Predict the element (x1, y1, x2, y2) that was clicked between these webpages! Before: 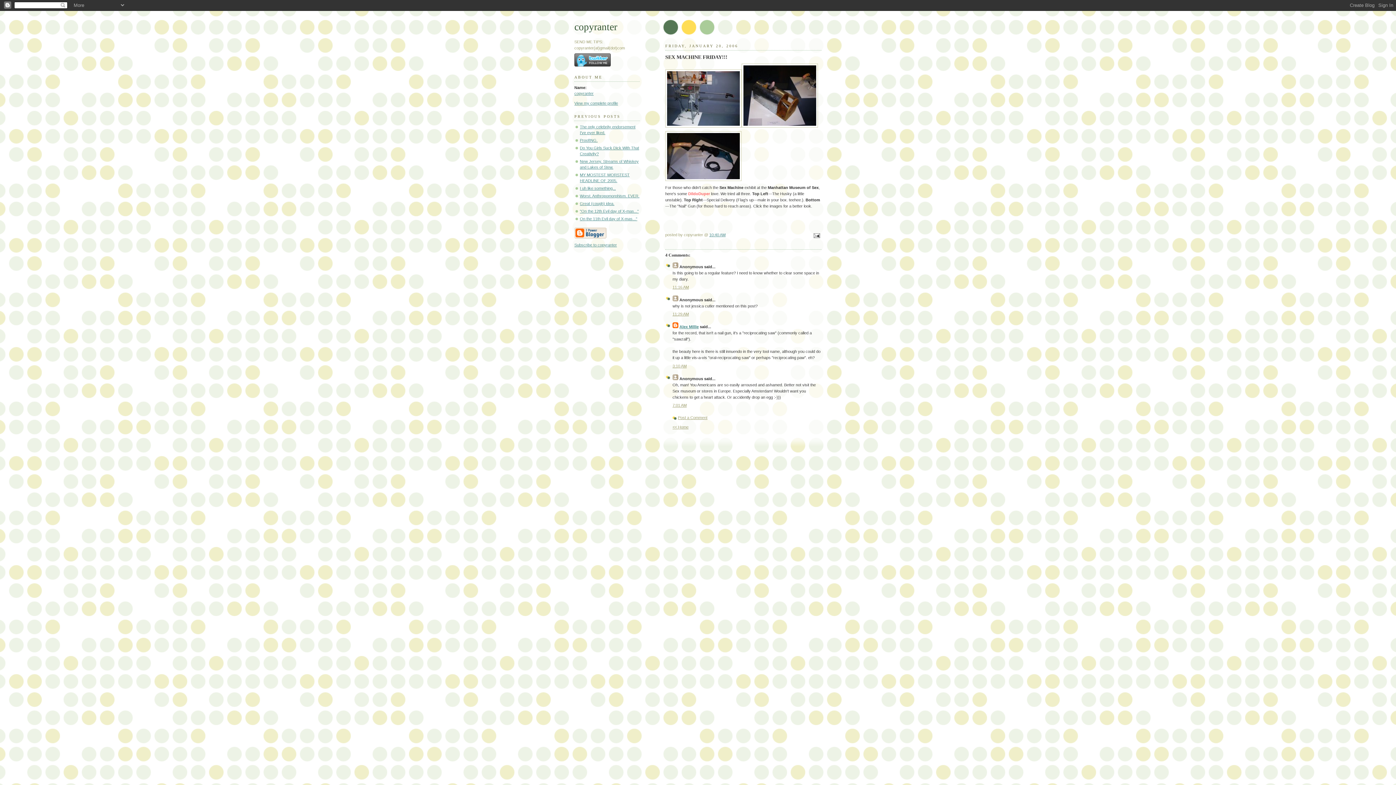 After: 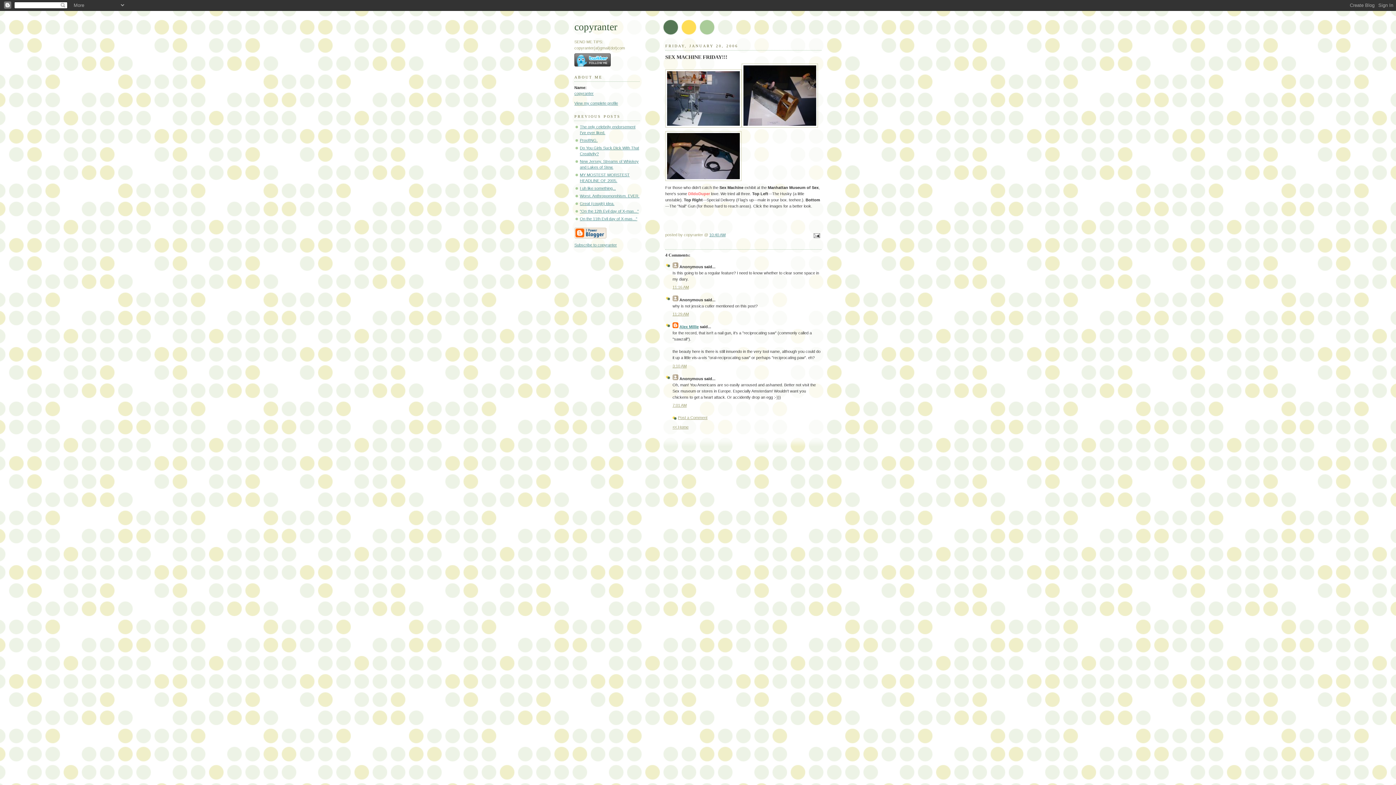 Action: label: 11:29 AM bbox: (672, 312, 689, 316)